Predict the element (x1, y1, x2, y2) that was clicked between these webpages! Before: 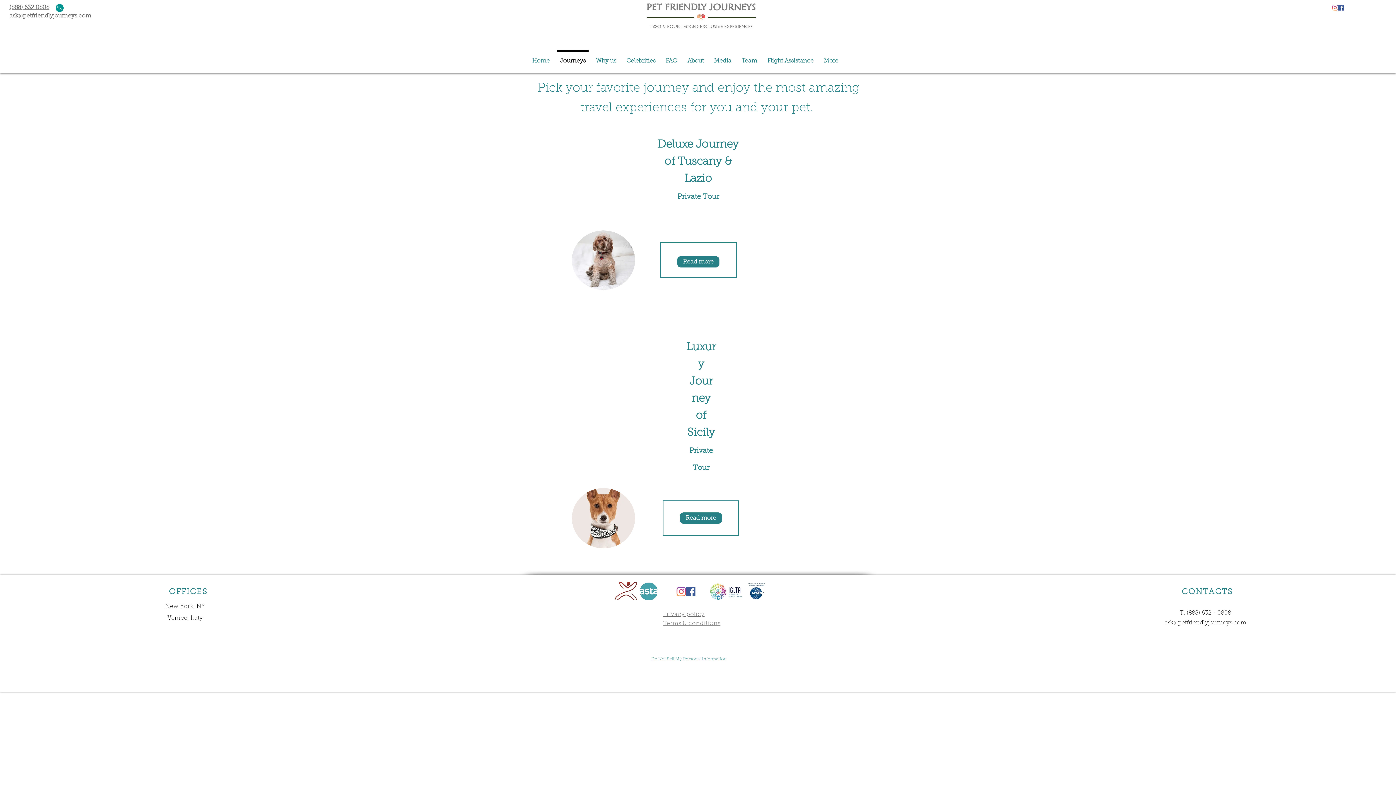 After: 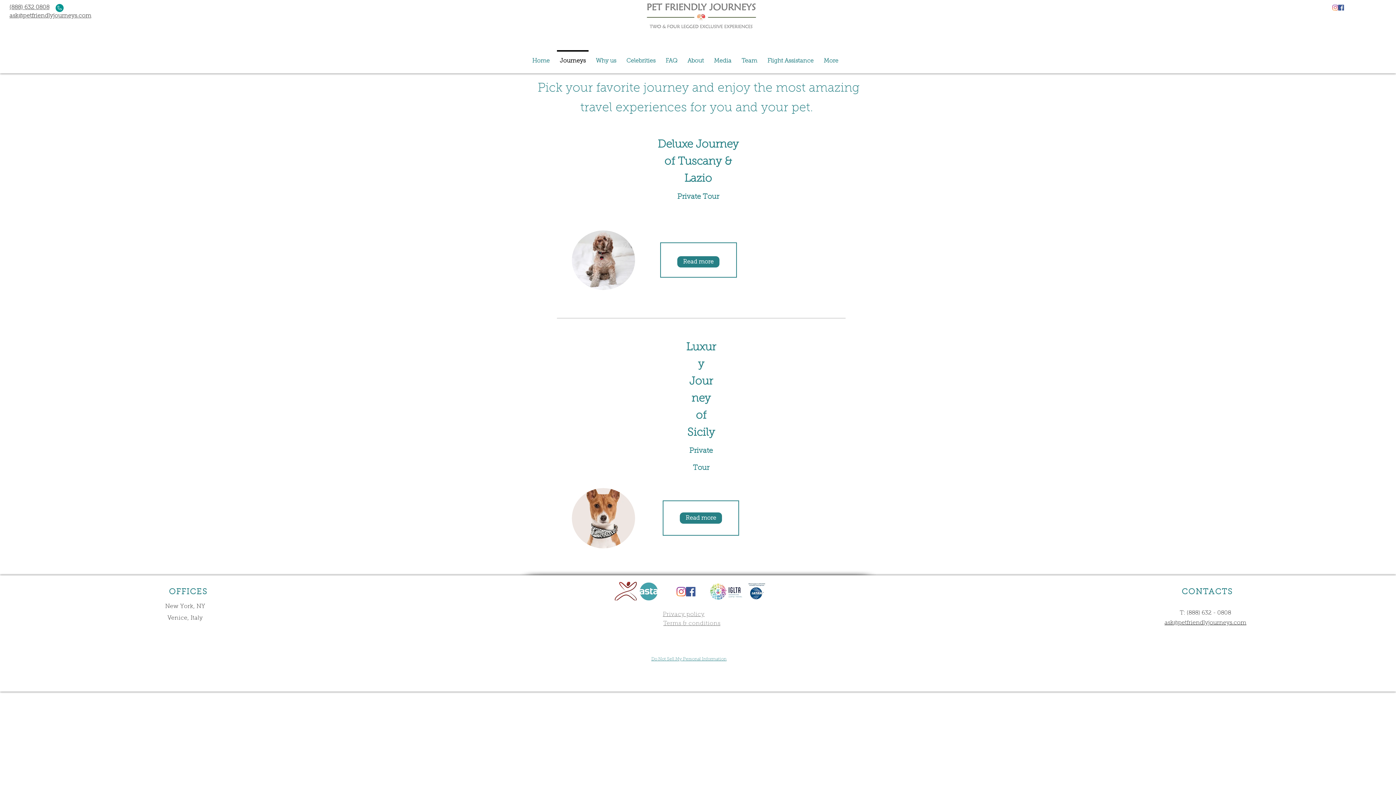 Action: bbox: (9, 2, 49, 10) label: (888) 632 0808